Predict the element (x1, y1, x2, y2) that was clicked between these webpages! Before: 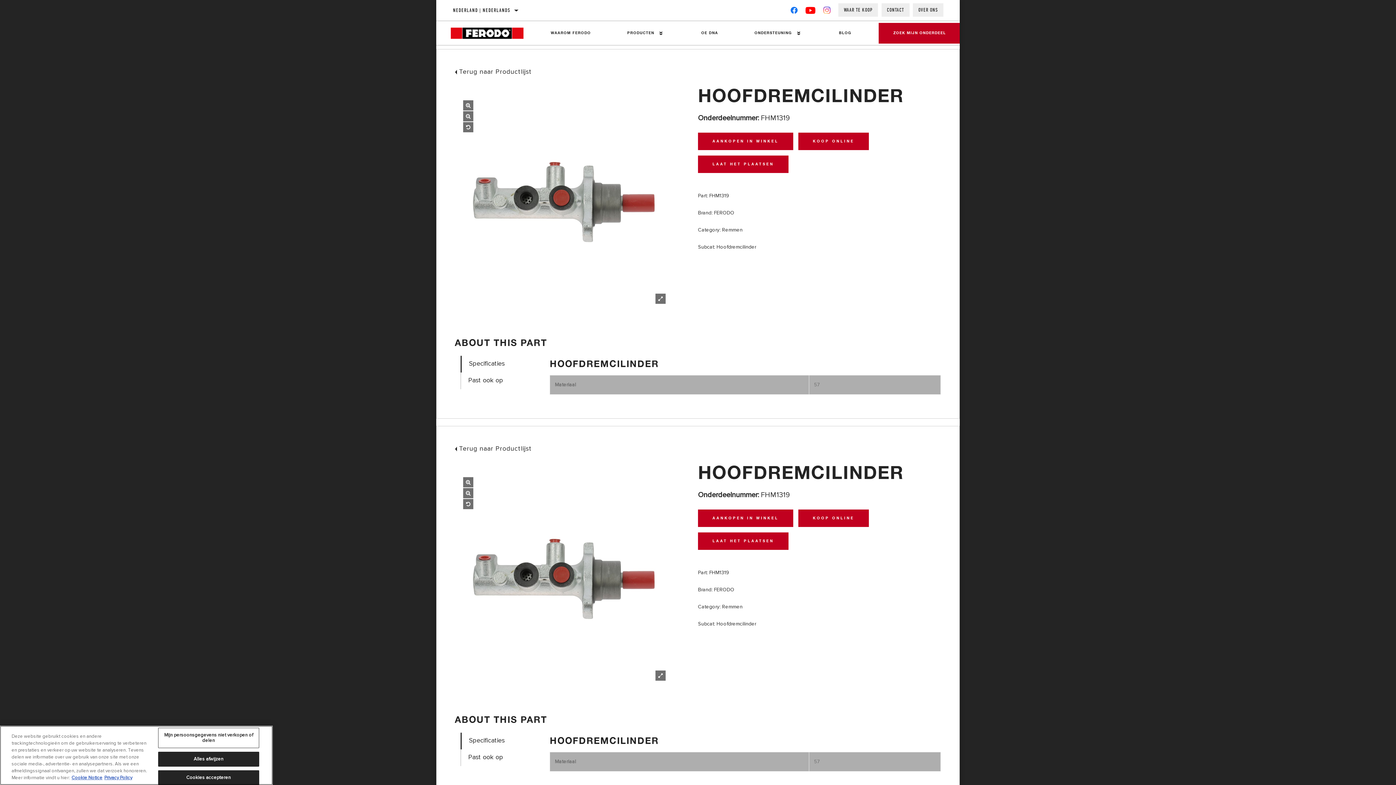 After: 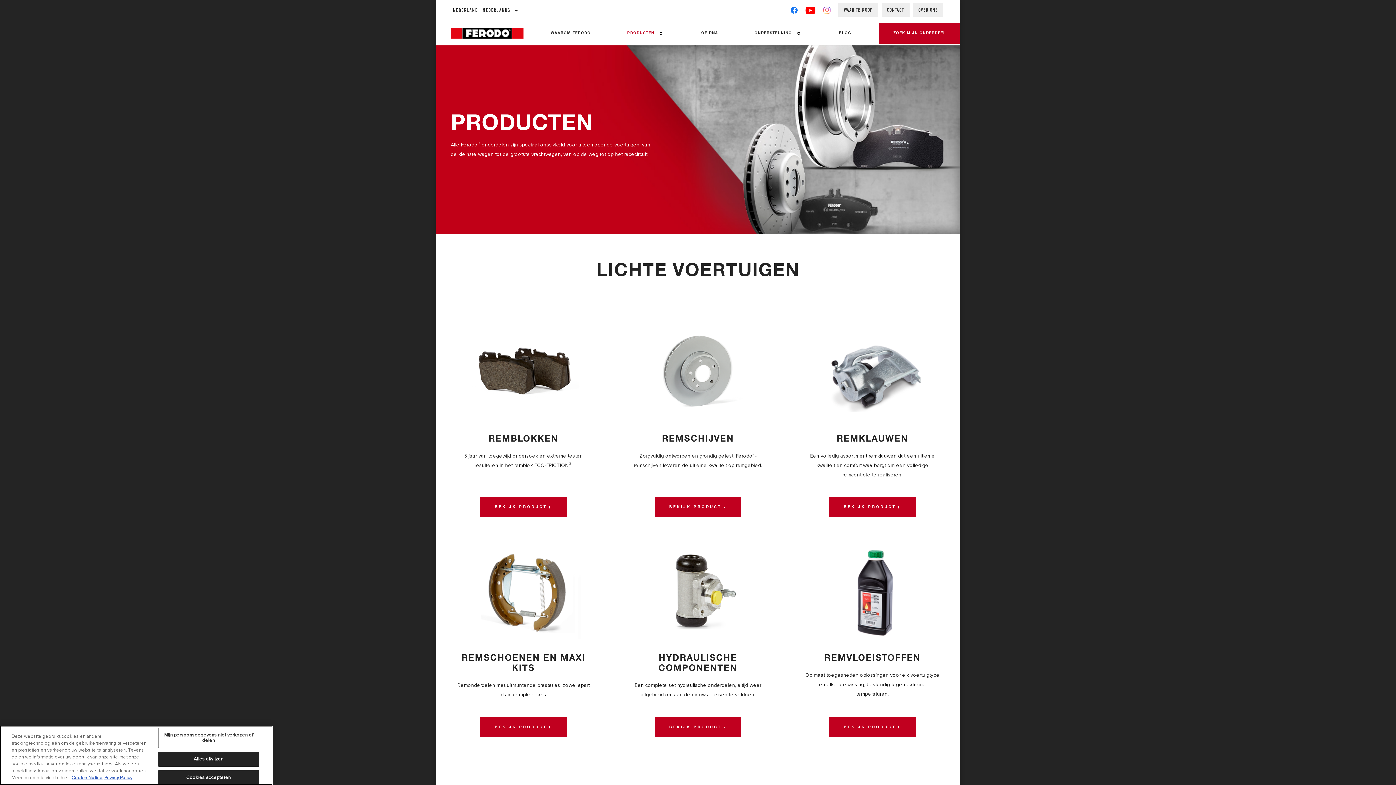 Action: bbox: (627, 21, 654, 45) label: Producten